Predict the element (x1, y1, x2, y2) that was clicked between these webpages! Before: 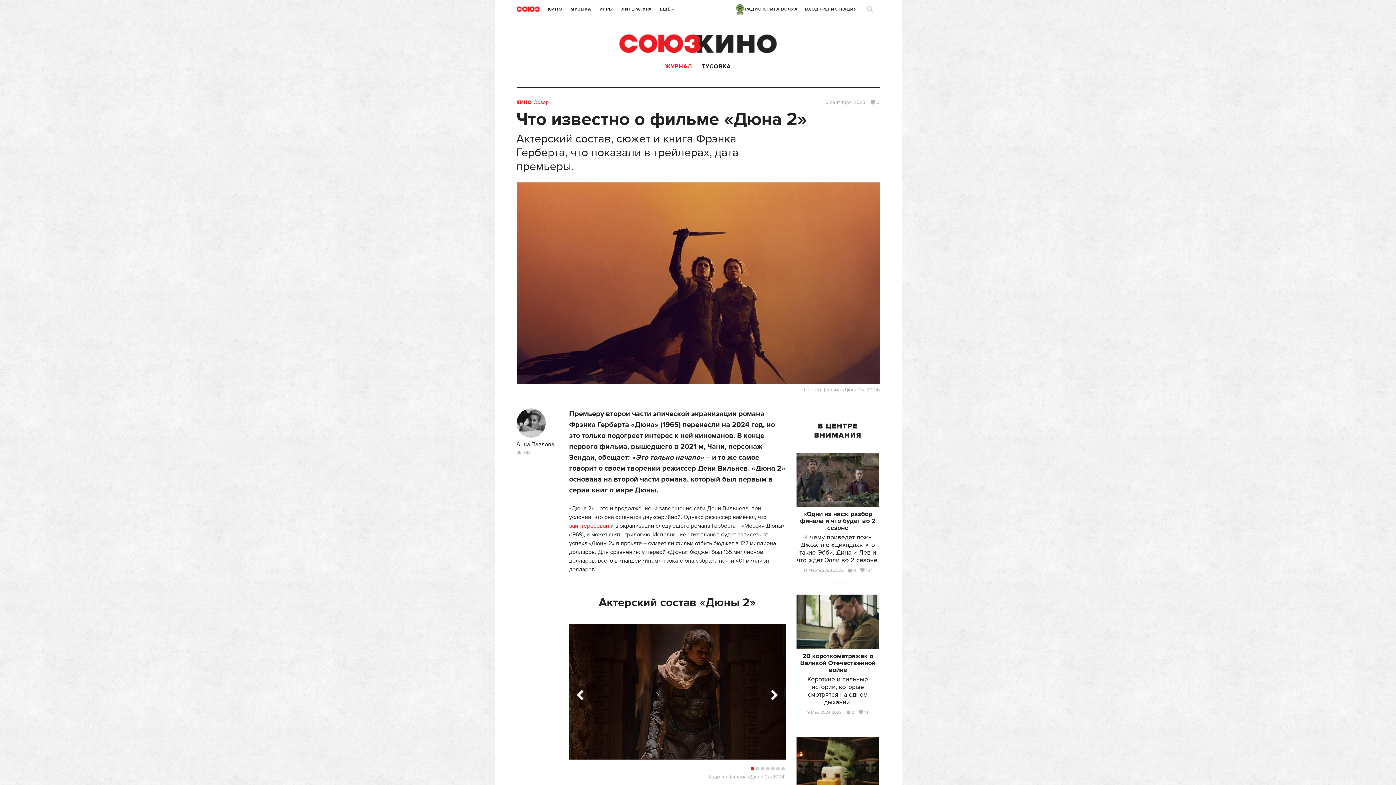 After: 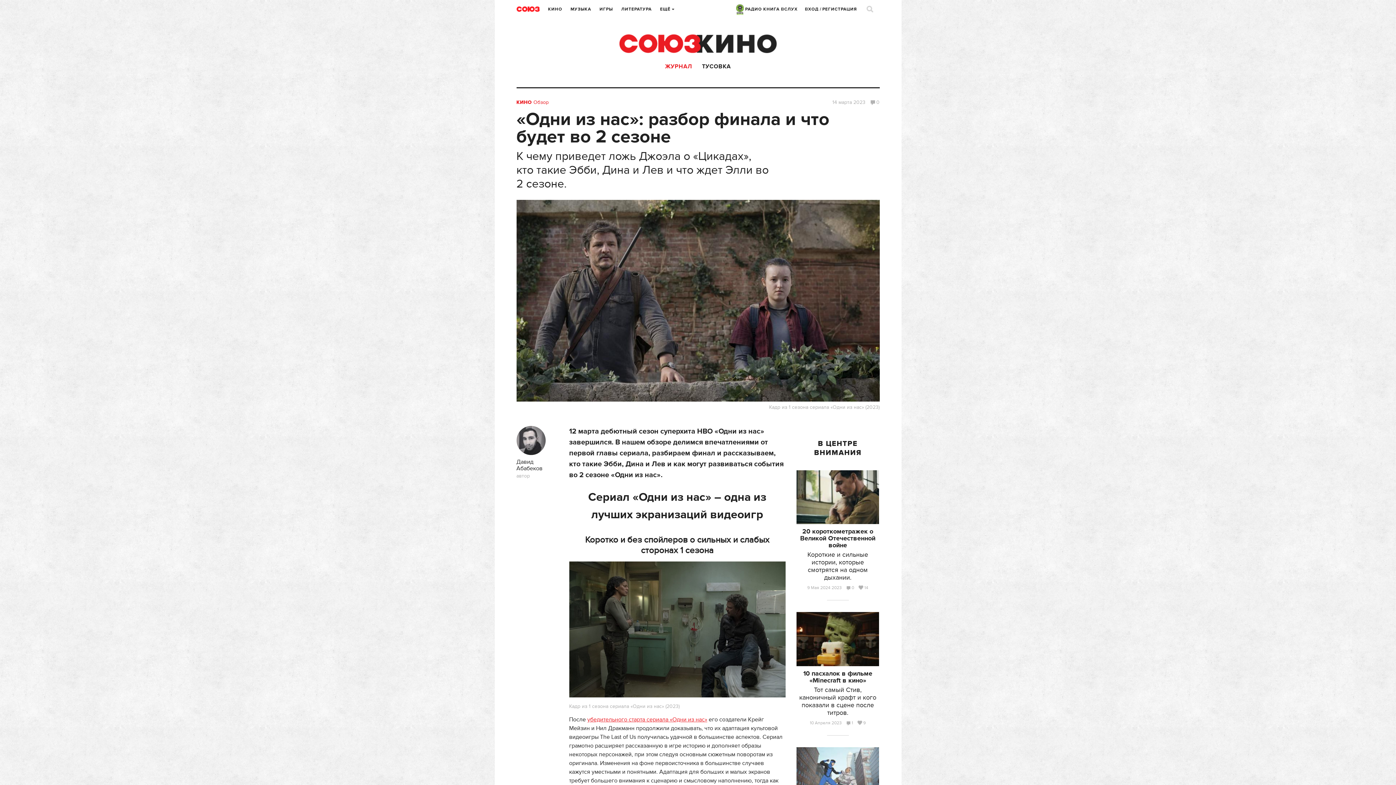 Action: bbox: (796, 475, 879, 483)